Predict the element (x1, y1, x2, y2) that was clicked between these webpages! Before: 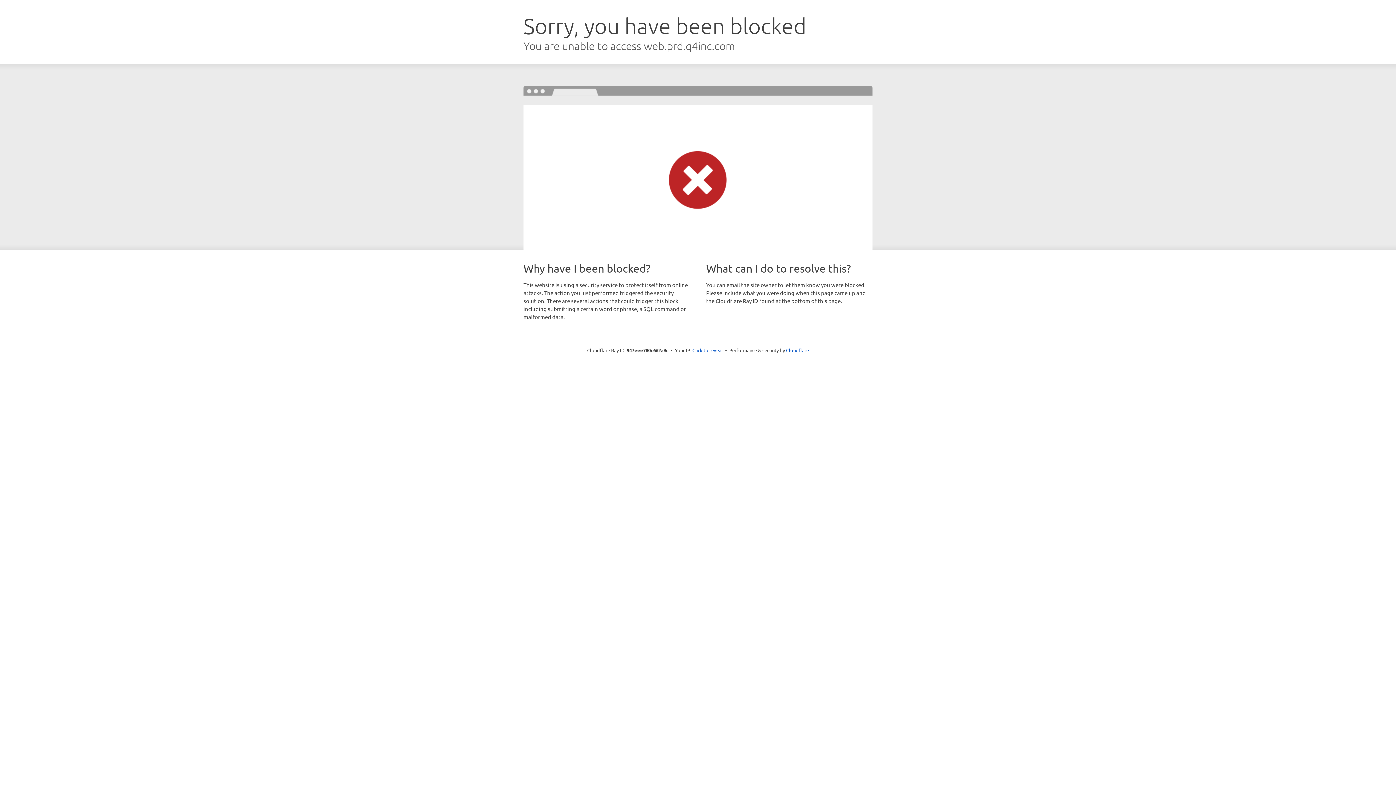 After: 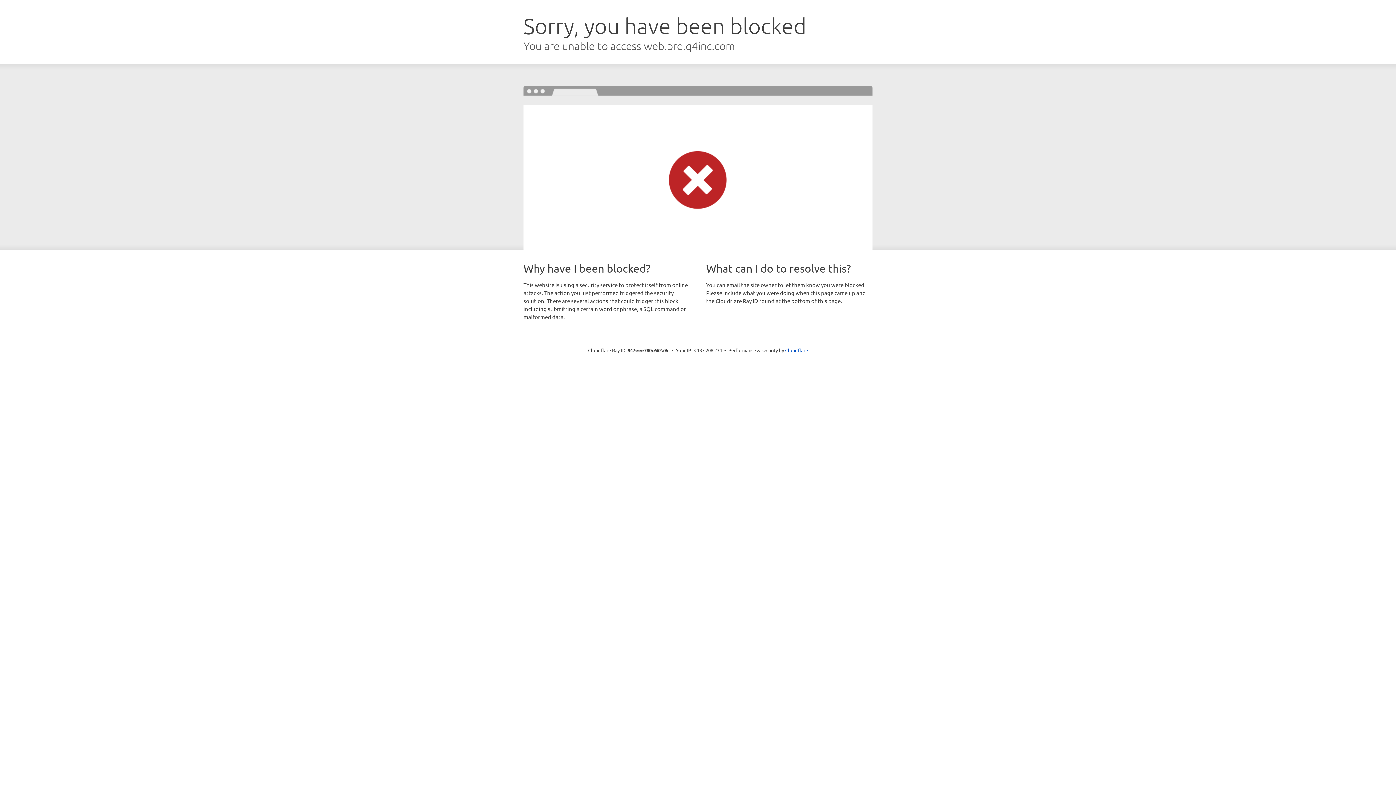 Action: label: Click to reveal bbox: (692, 346, 723, 353)